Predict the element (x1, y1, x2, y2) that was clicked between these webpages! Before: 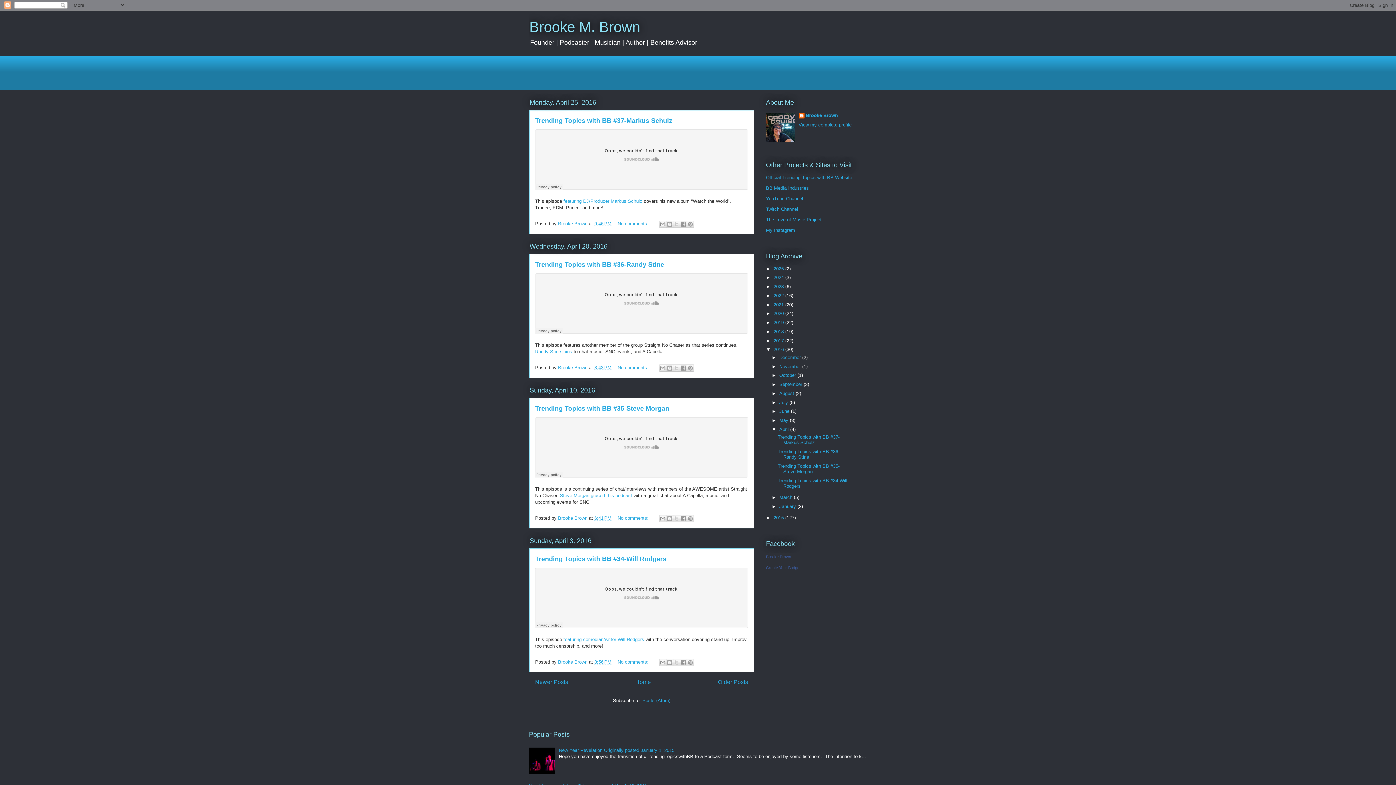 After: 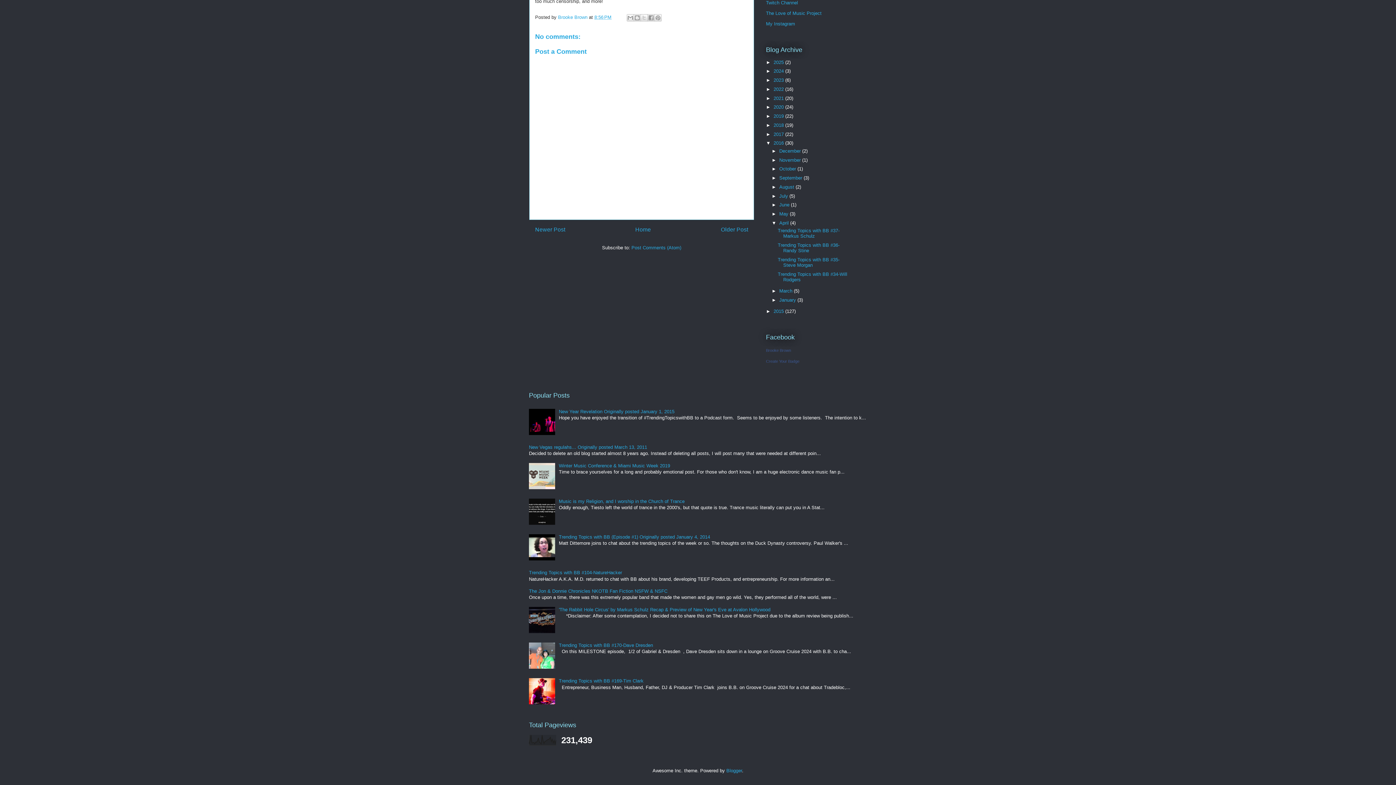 Action: bbox: (617, 659, 650, 665) label: No comments: 